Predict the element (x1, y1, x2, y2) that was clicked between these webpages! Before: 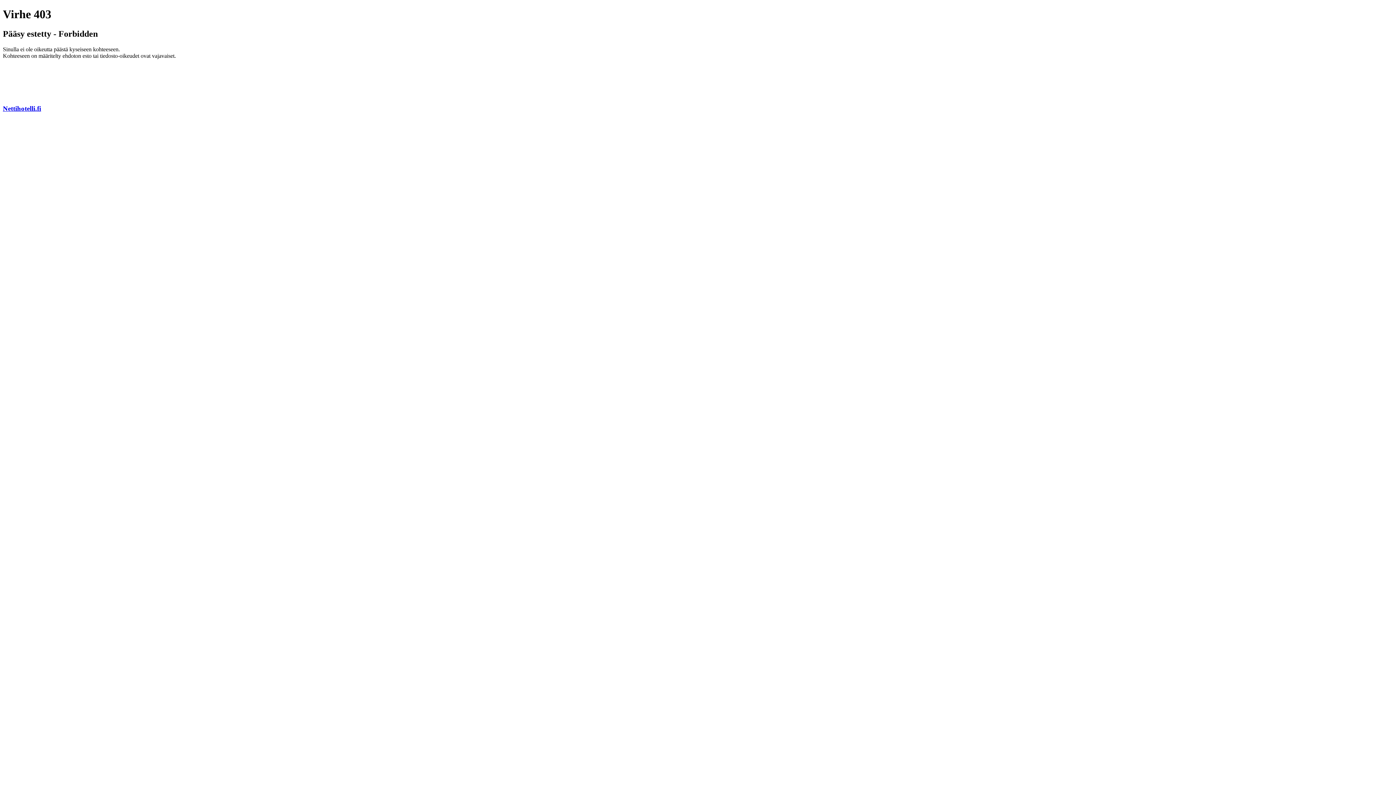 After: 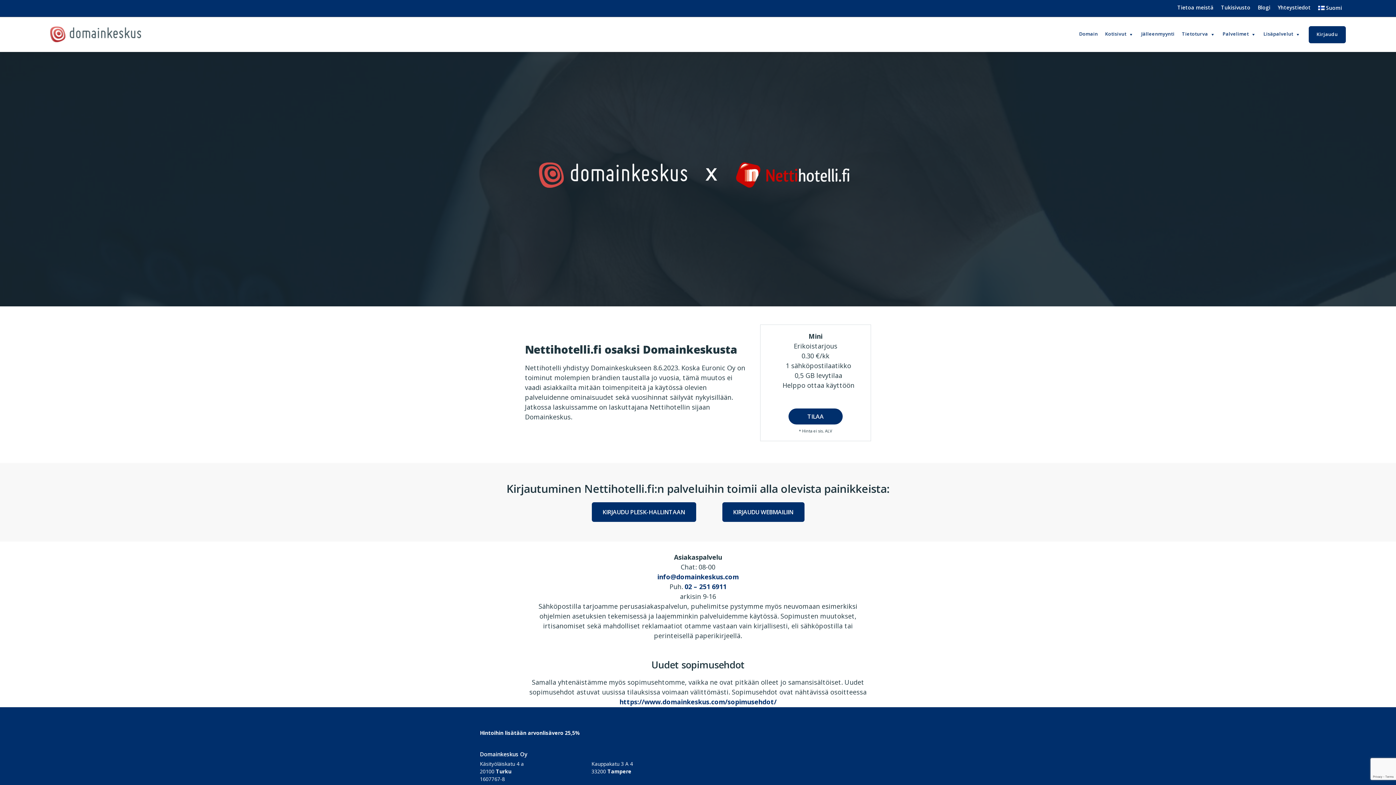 Action: label: Nettihotelli.fi bbox: (2, 104, 41, 112)